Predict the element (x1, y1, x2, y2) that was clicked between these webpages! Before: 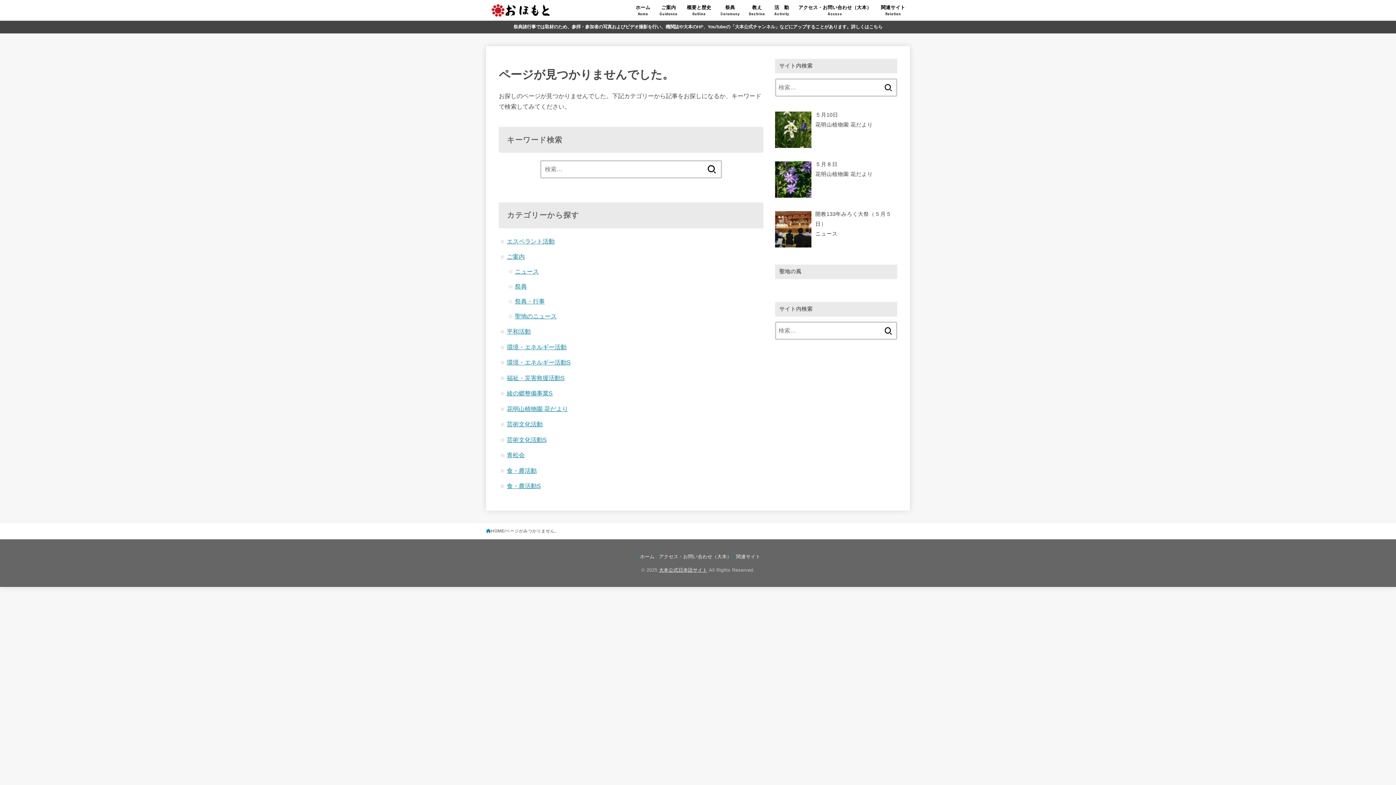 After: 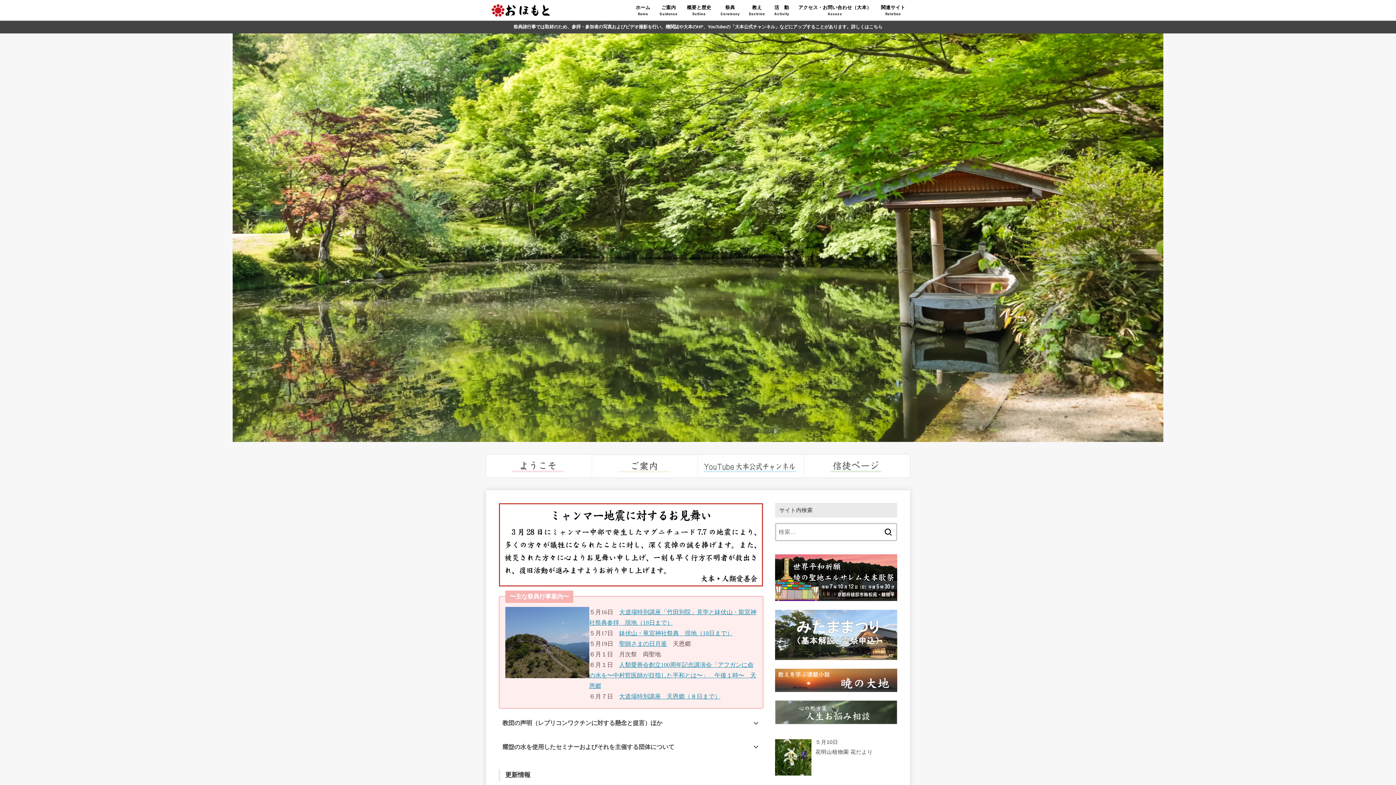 Action: label: ホーム
Home bbox: (631, 0, 655, 20)